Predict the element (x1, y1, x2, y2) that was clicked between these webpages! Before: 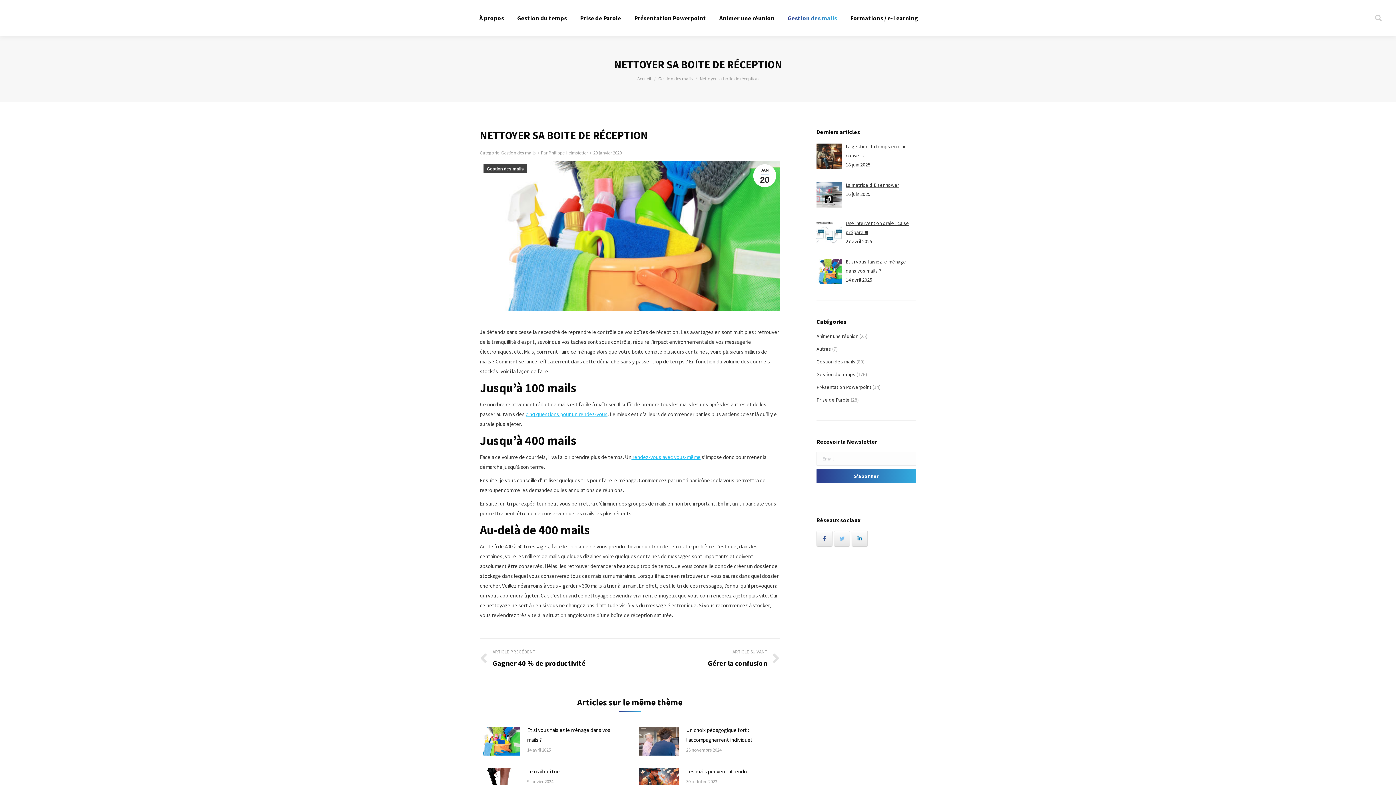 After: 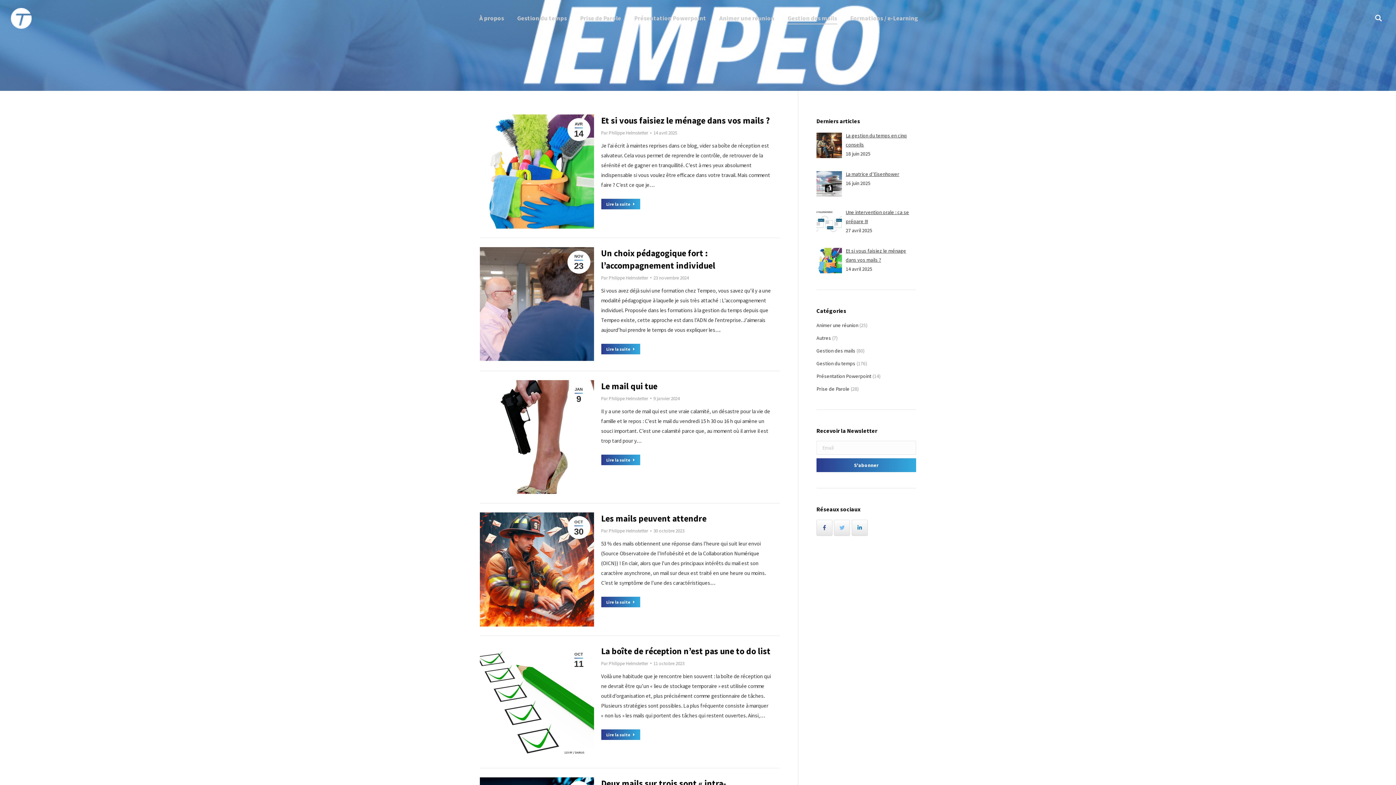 Action: bbox: (786, 6, 838, 29) label: Gestion des mails